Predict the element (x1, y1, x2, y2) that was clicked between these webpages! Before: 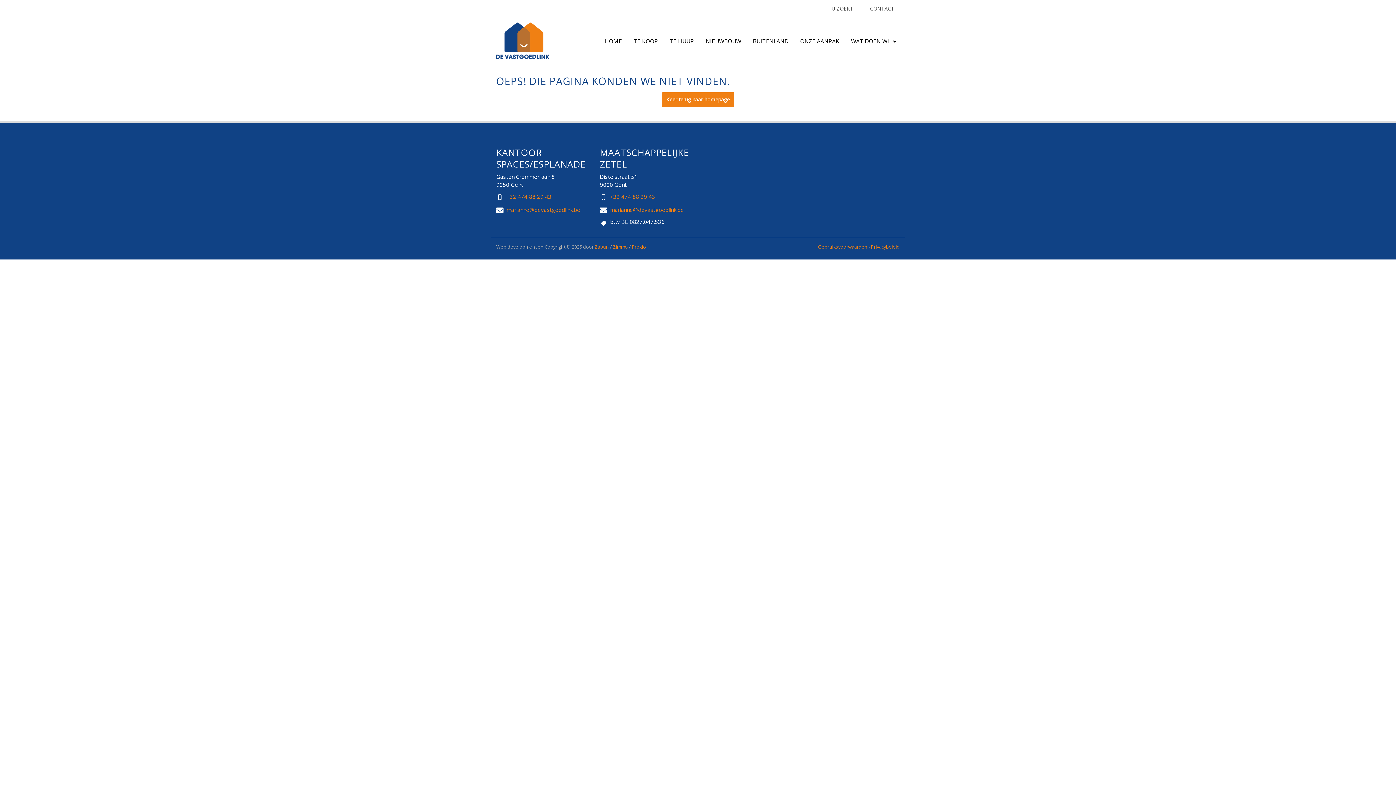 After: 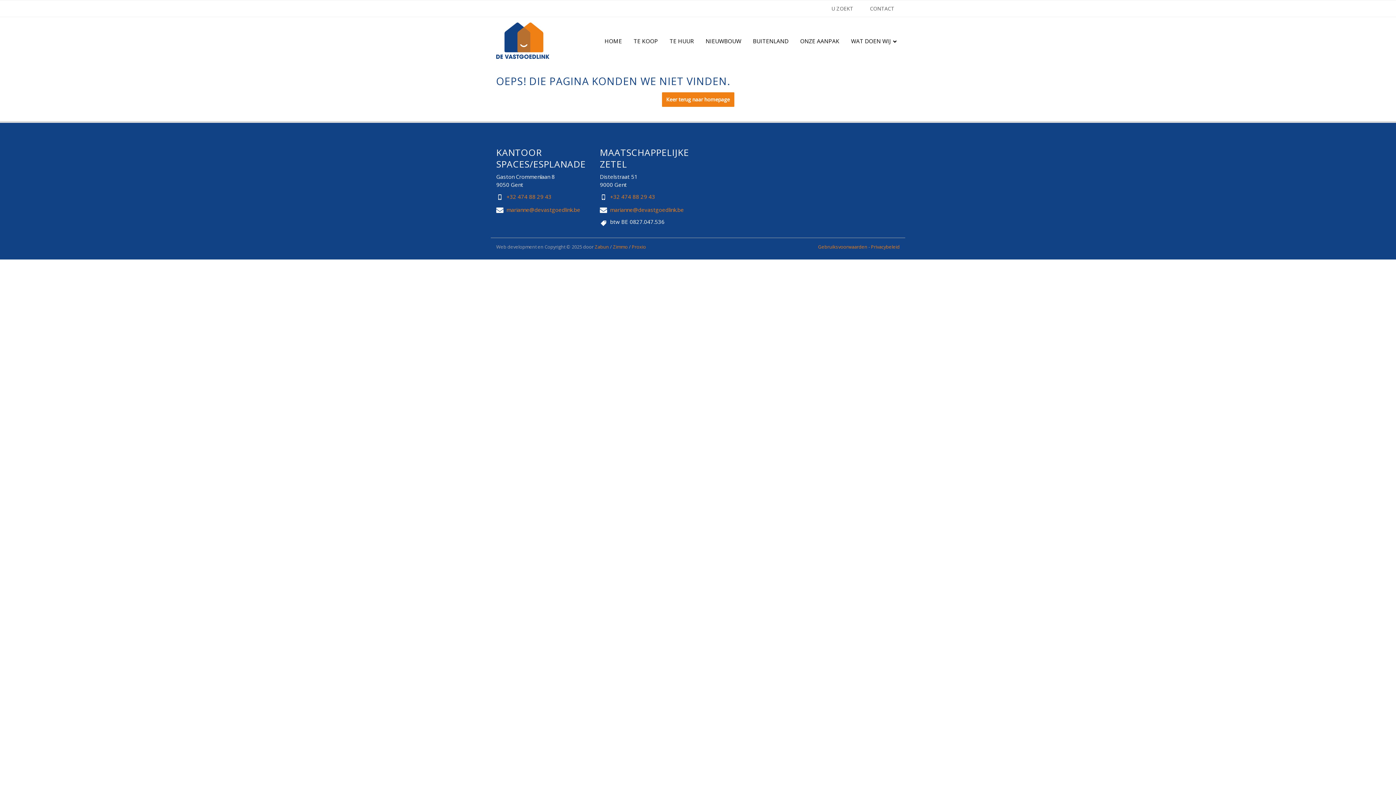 Action: bbox: (610, 193, 655, 200) label: +32 474 88 29 43